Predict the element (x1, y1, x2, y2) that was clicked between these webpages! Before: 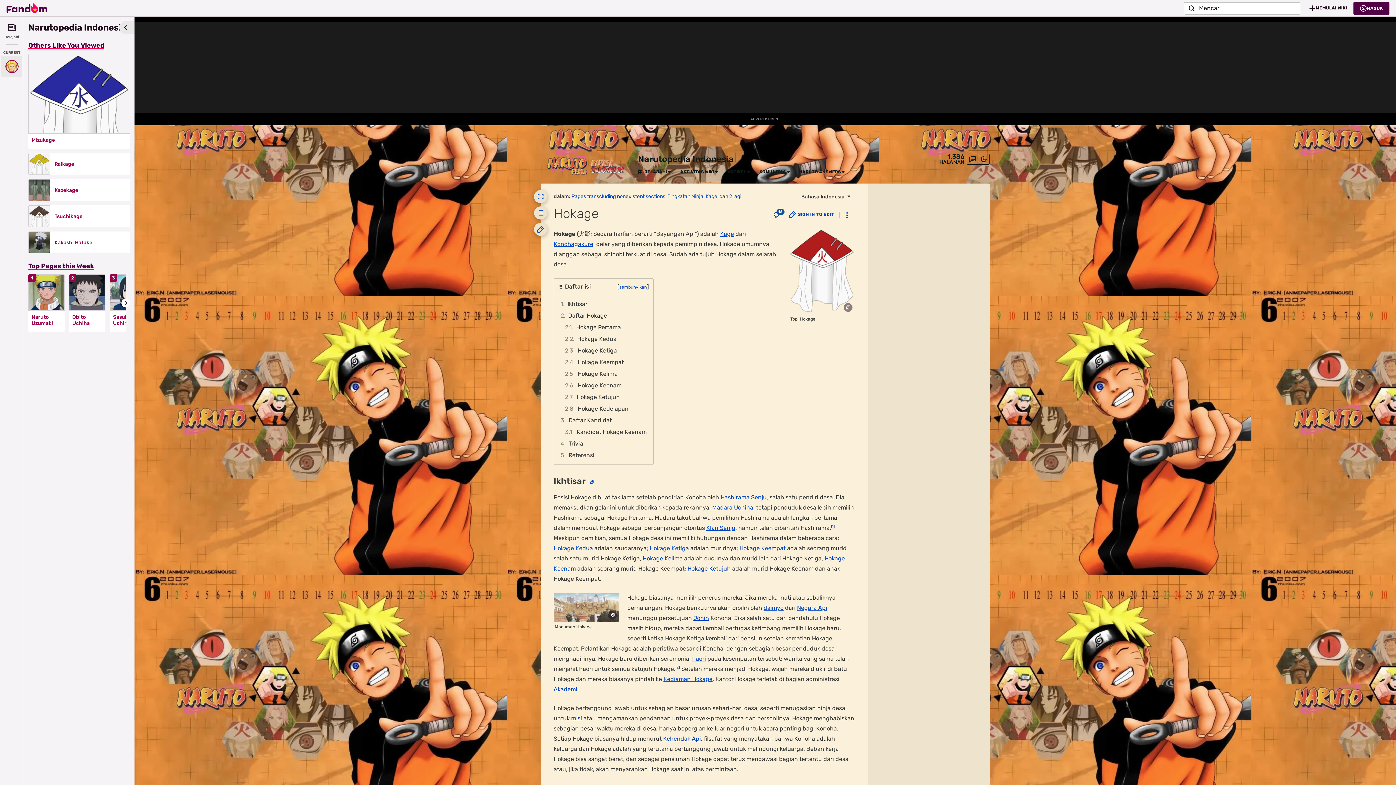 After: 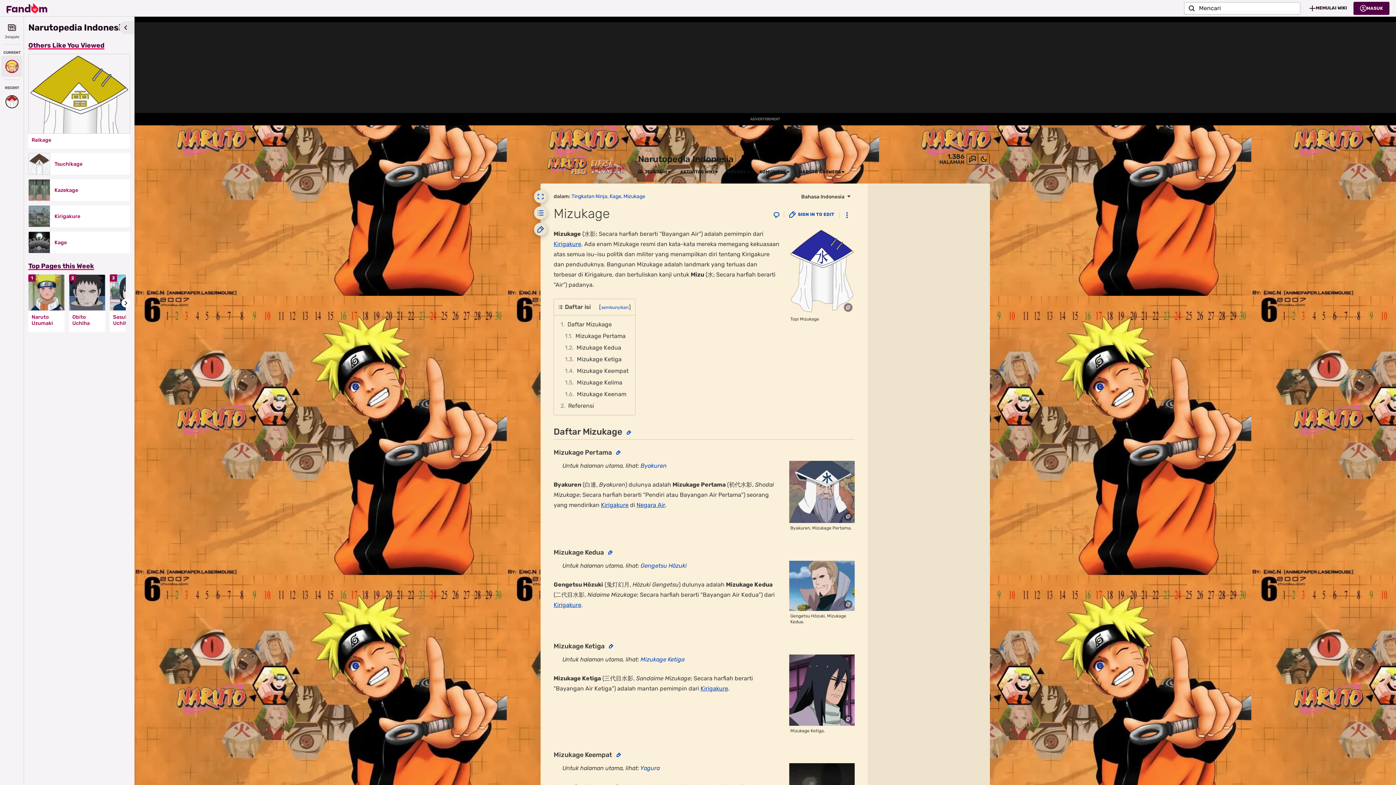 Action: bbox: (31, 137, 126, 143) label: Mizukage